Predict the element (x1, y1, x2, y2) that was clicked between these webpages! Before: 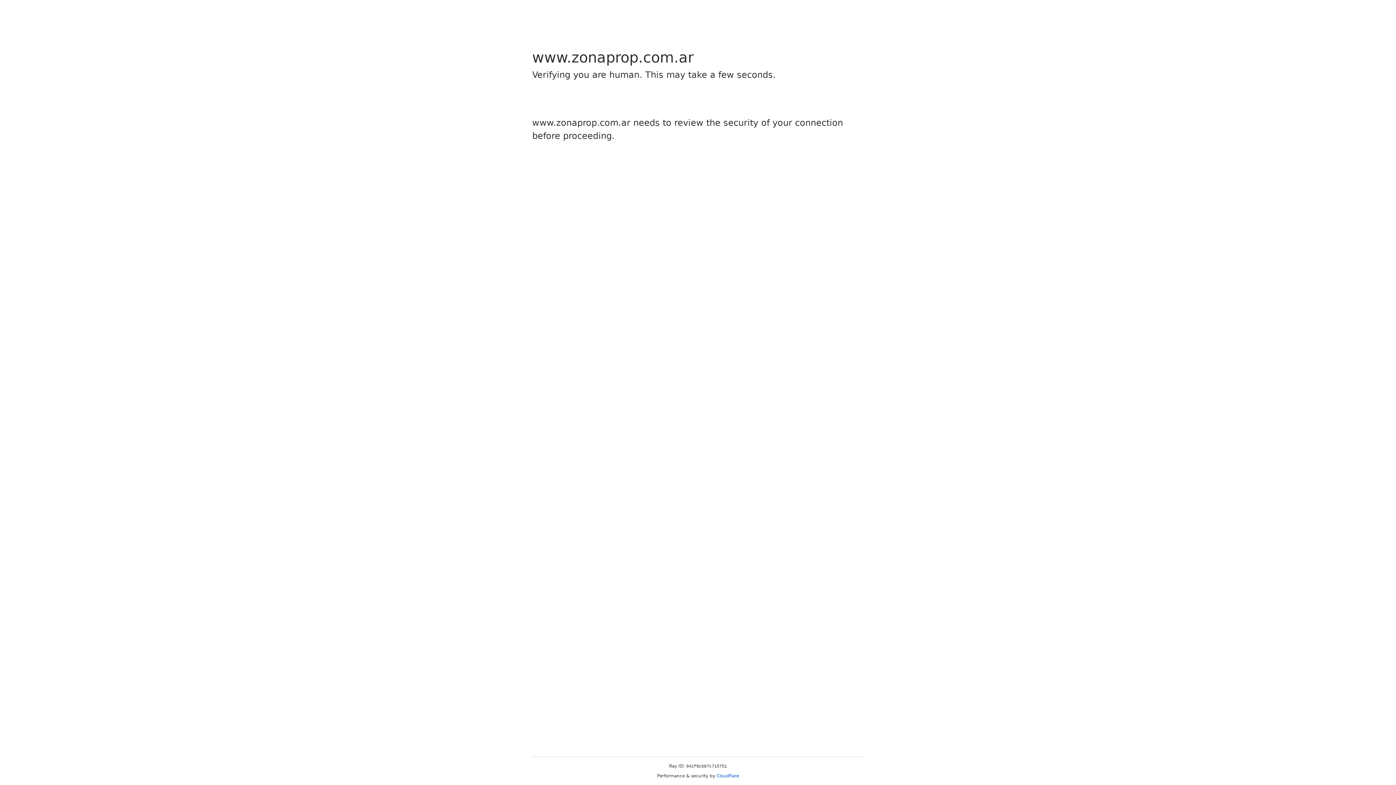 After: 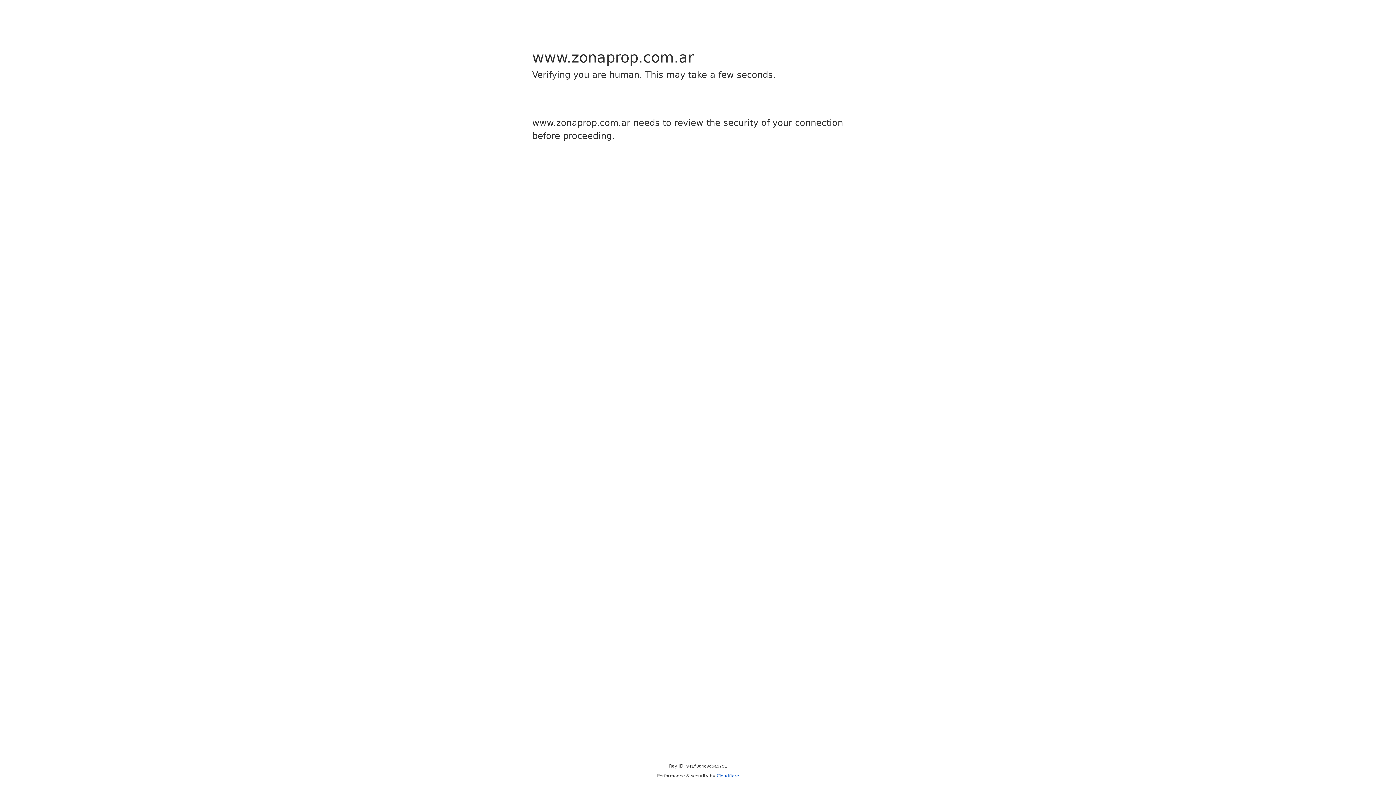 Action: label: Cloudflare bbox: (716, 773, 739, 778)